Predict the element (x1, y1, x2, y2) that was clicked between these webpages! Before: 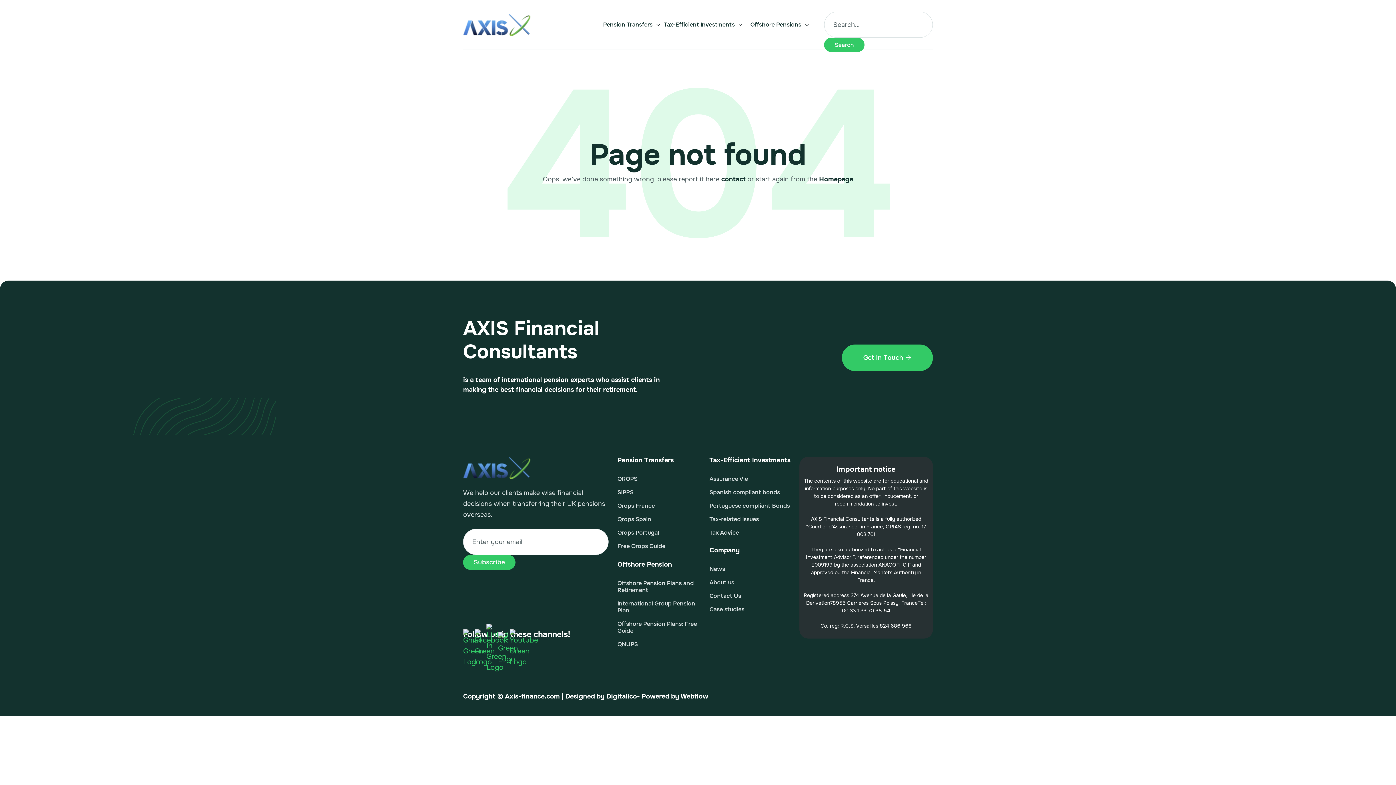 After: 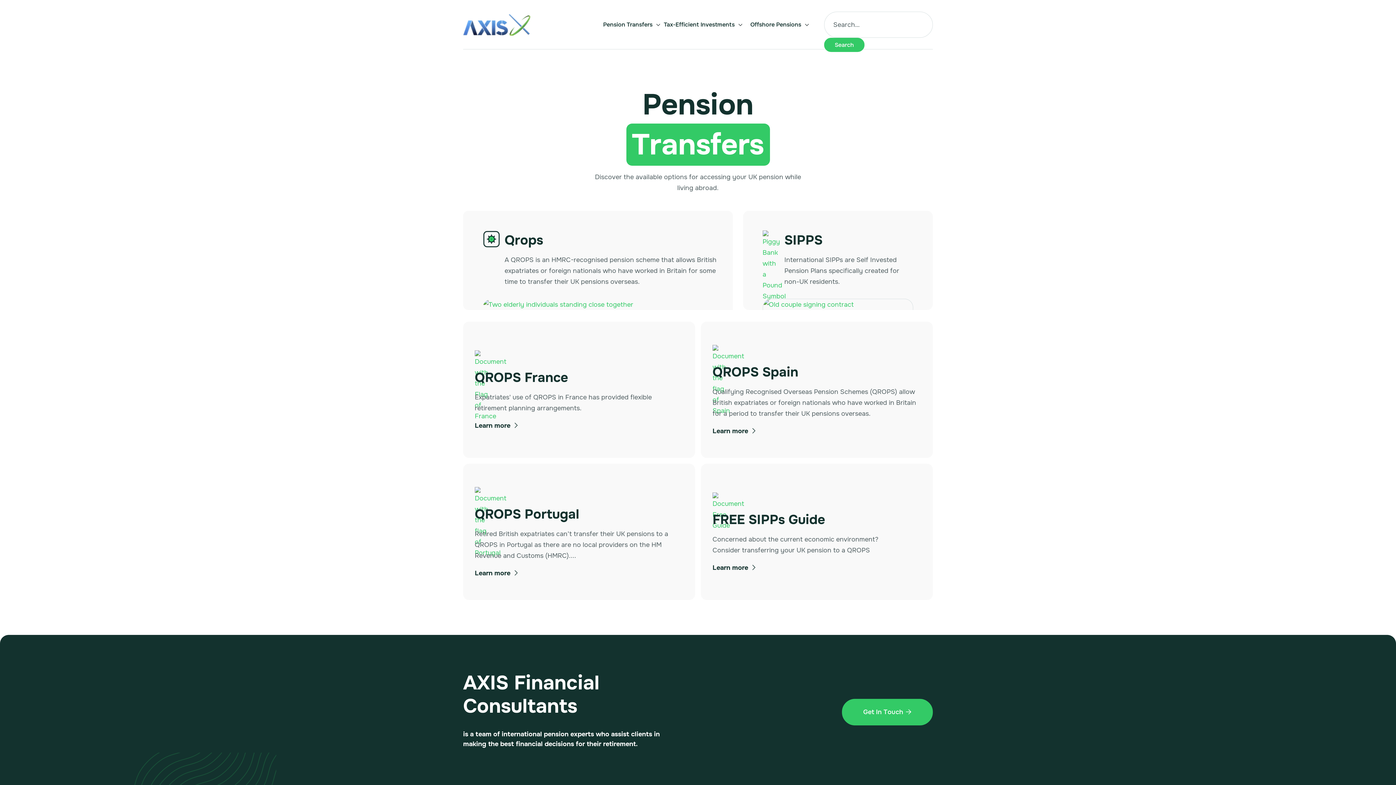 Action: bbox: (617, 457, 698, 464) label: Pension Transfers